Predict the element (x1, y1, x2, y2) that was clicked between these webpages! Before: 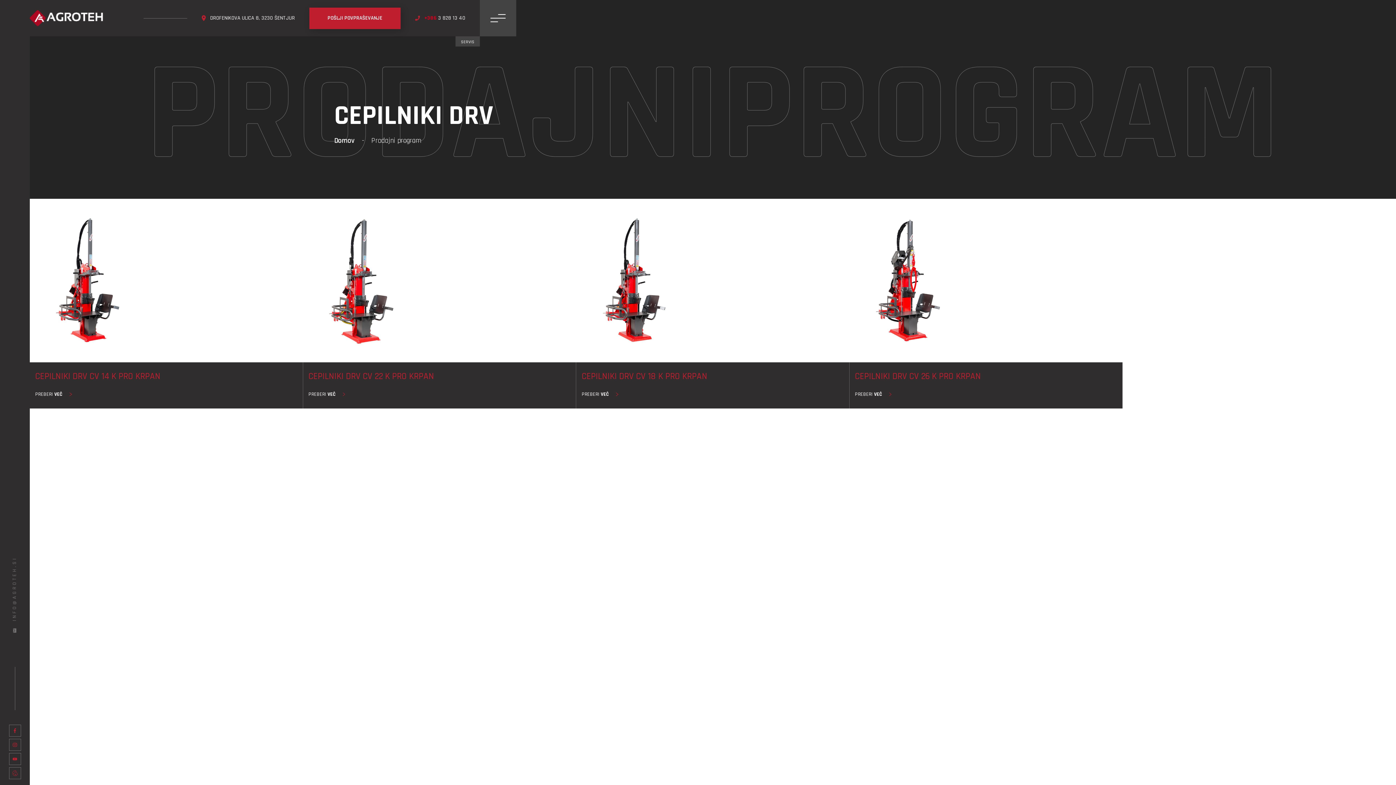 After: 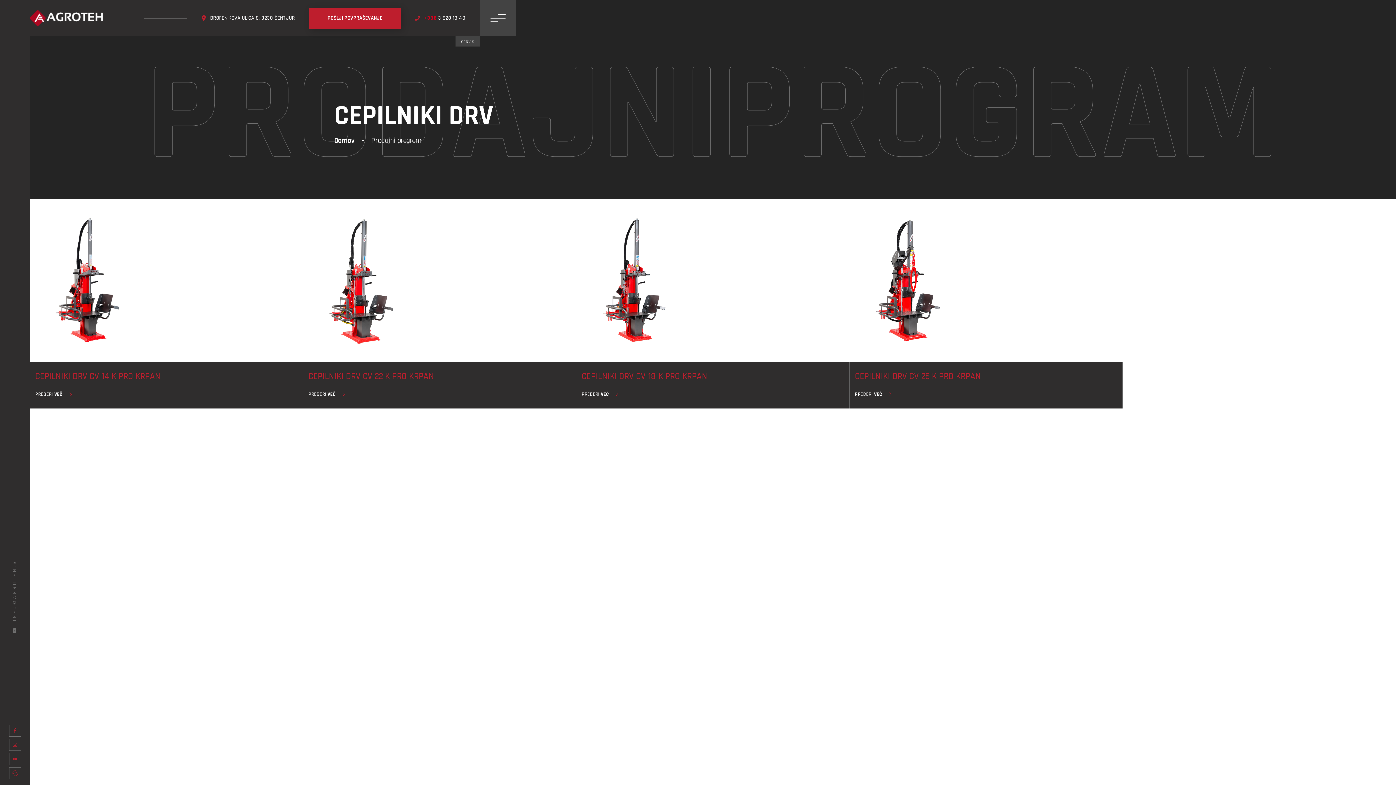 Action: bbox: (8, 739, 20, 751)